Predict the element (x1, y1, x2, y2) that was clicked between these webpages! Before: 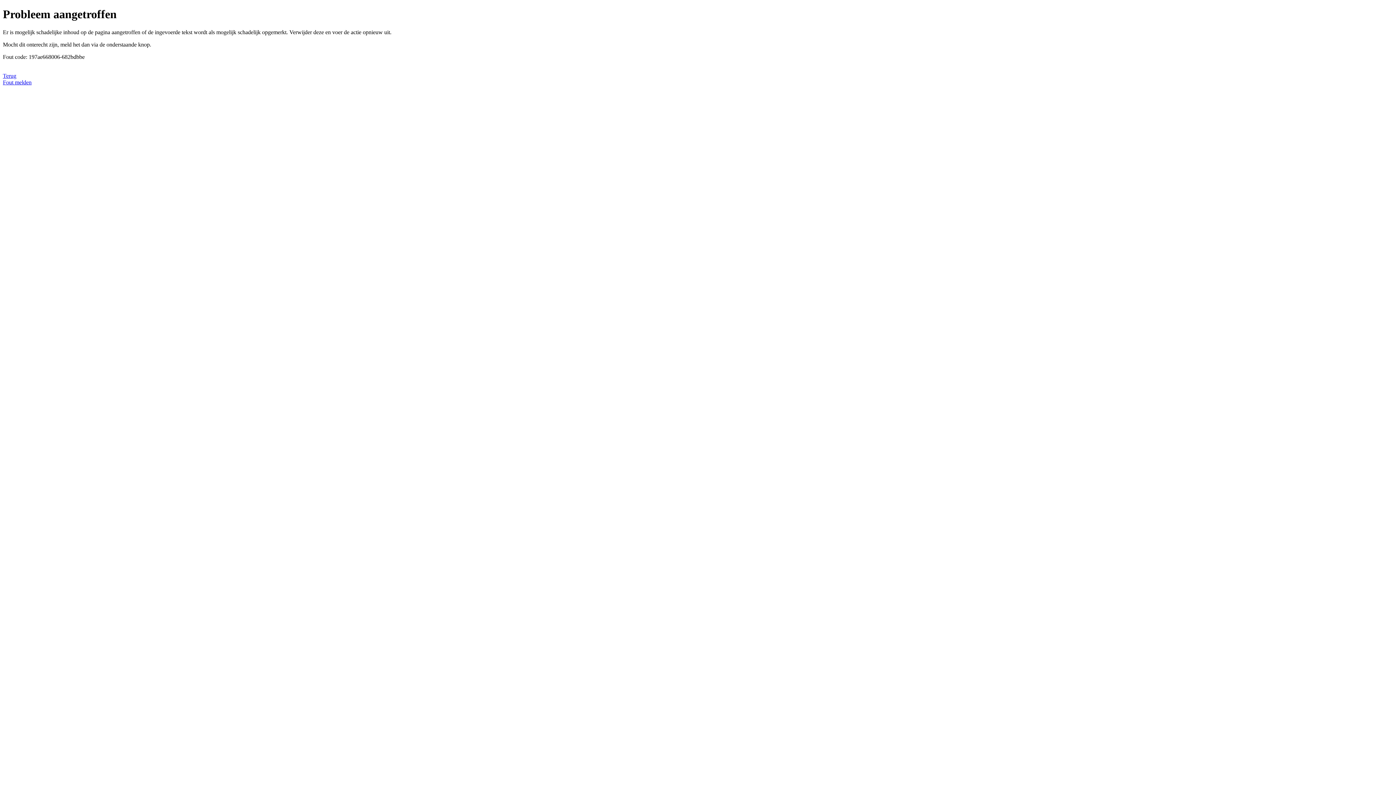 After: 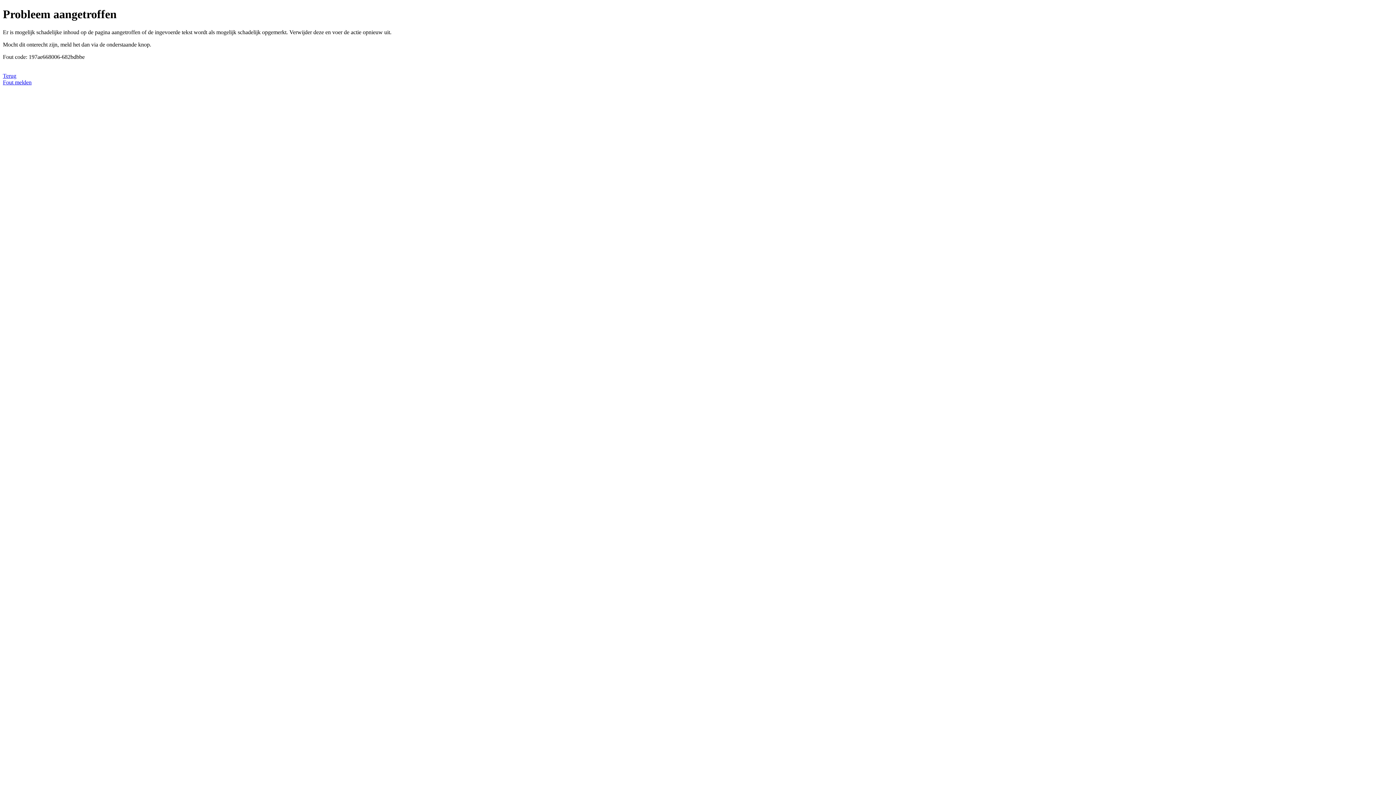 Action: label: Fout melden bbox: (2, 79, 31, 85)